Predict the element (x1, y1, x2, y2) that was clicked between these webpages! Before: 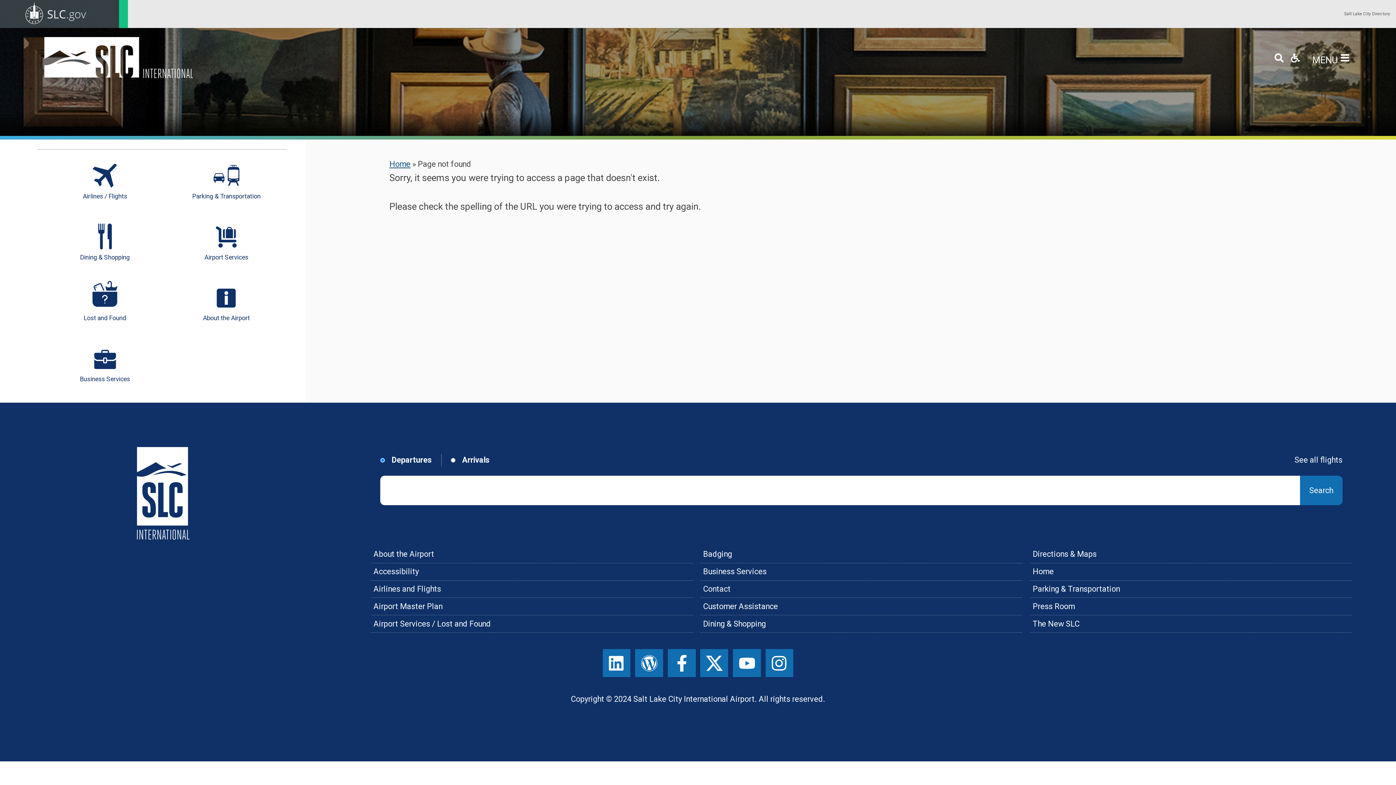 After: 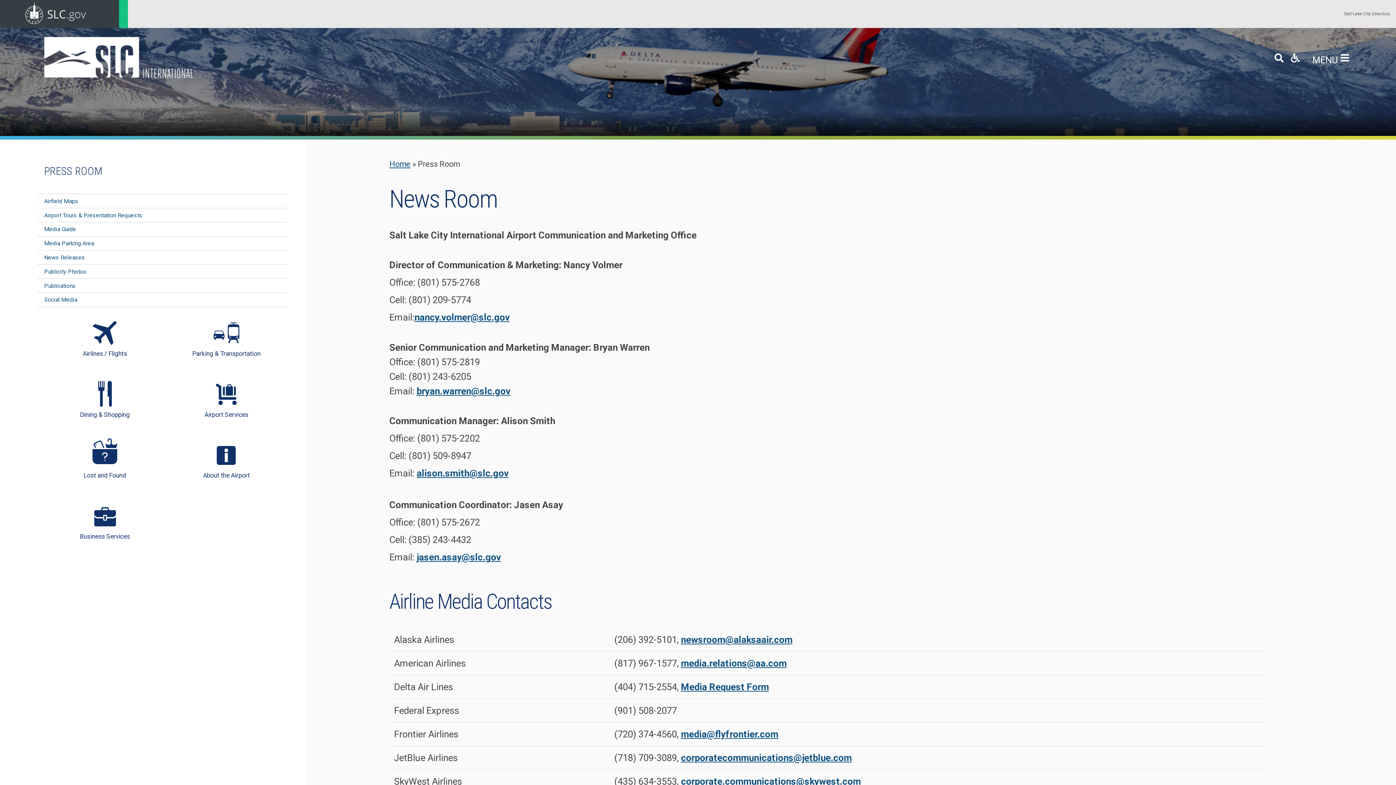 Action: bbox: (1030, 598, 1077, 615) label: Press Room